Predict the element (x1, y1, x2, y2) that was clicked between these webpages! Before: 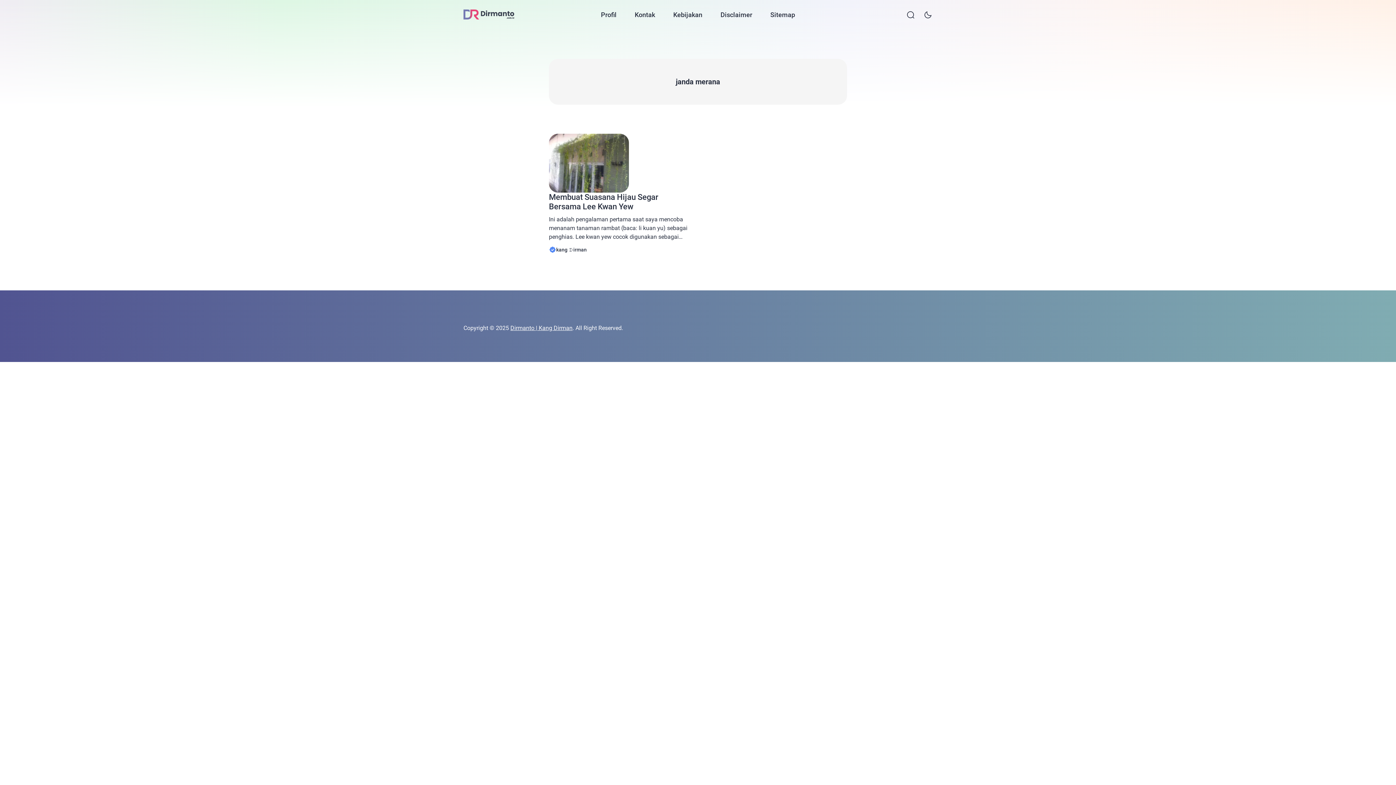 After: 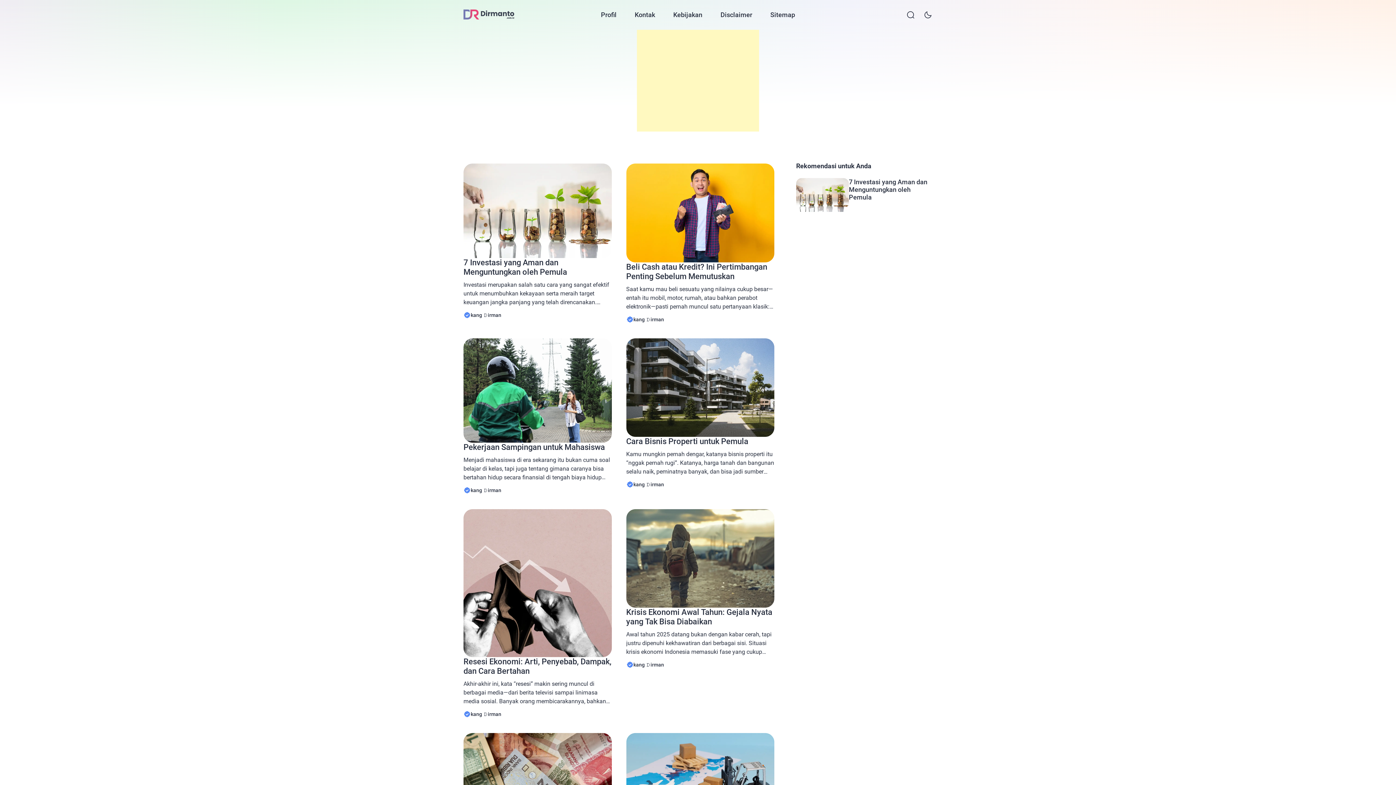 Action: label: Dirmanto | Kang Dirman bbox: (510, 324, 572, 331)